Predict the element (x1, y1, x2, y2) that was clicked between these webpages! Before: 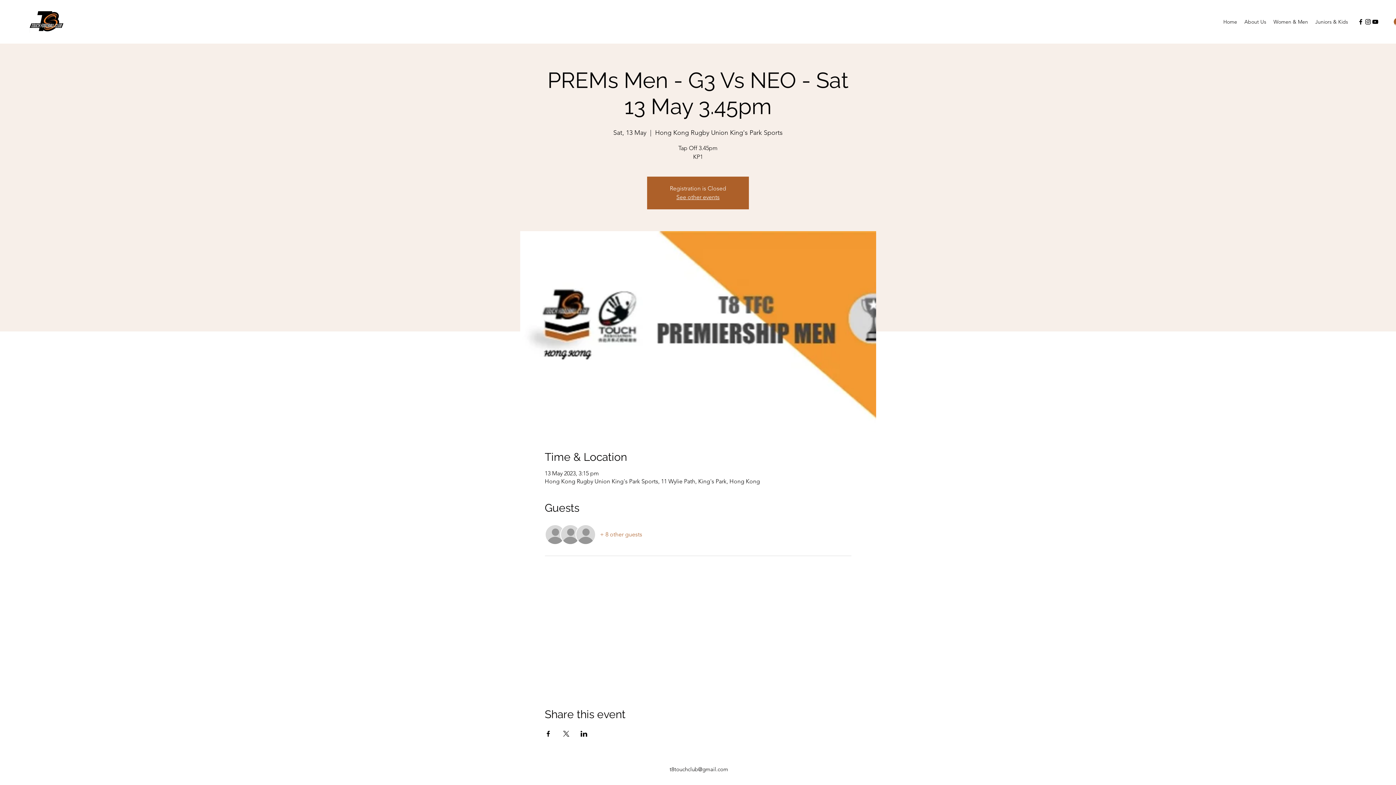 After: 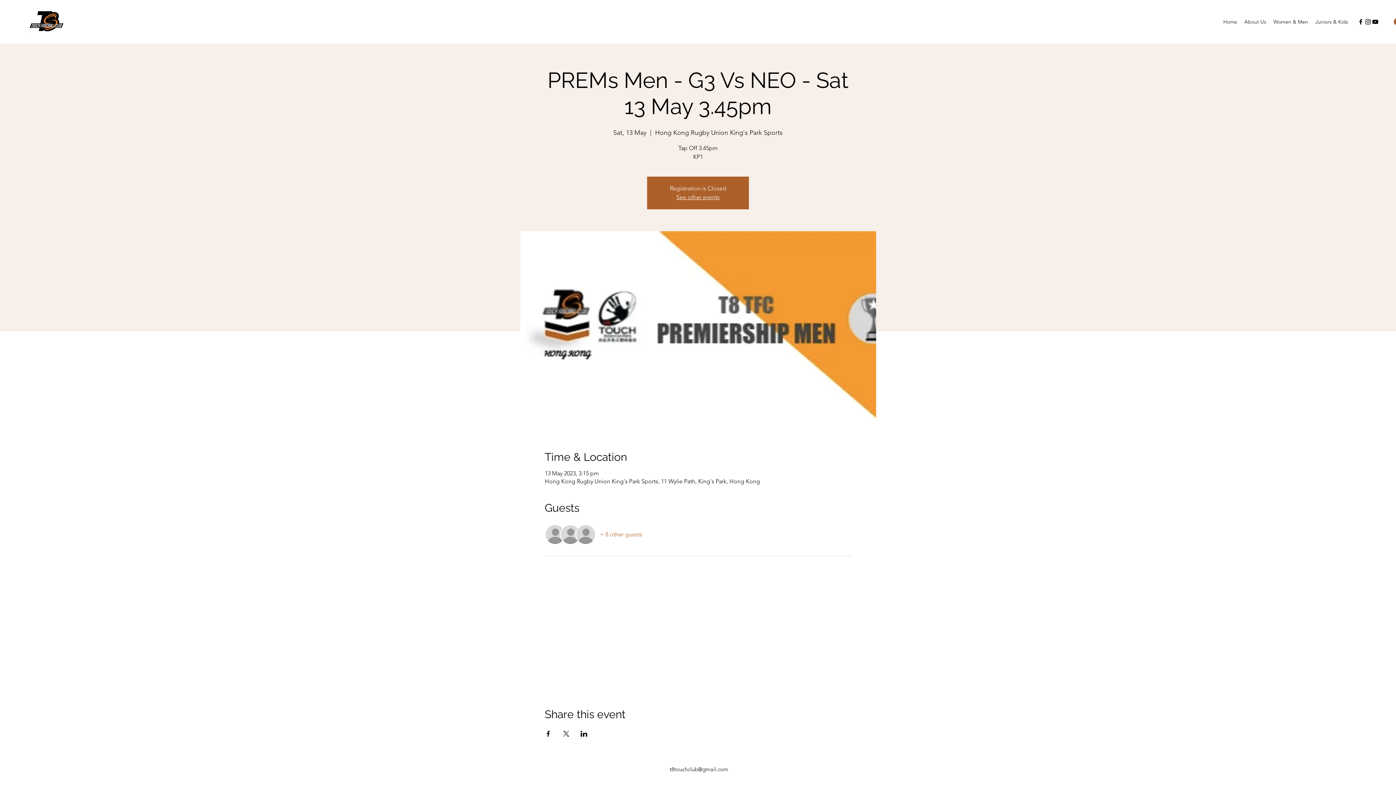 Action: bbox: (1357, 18, 1364, 25) label: Facebook